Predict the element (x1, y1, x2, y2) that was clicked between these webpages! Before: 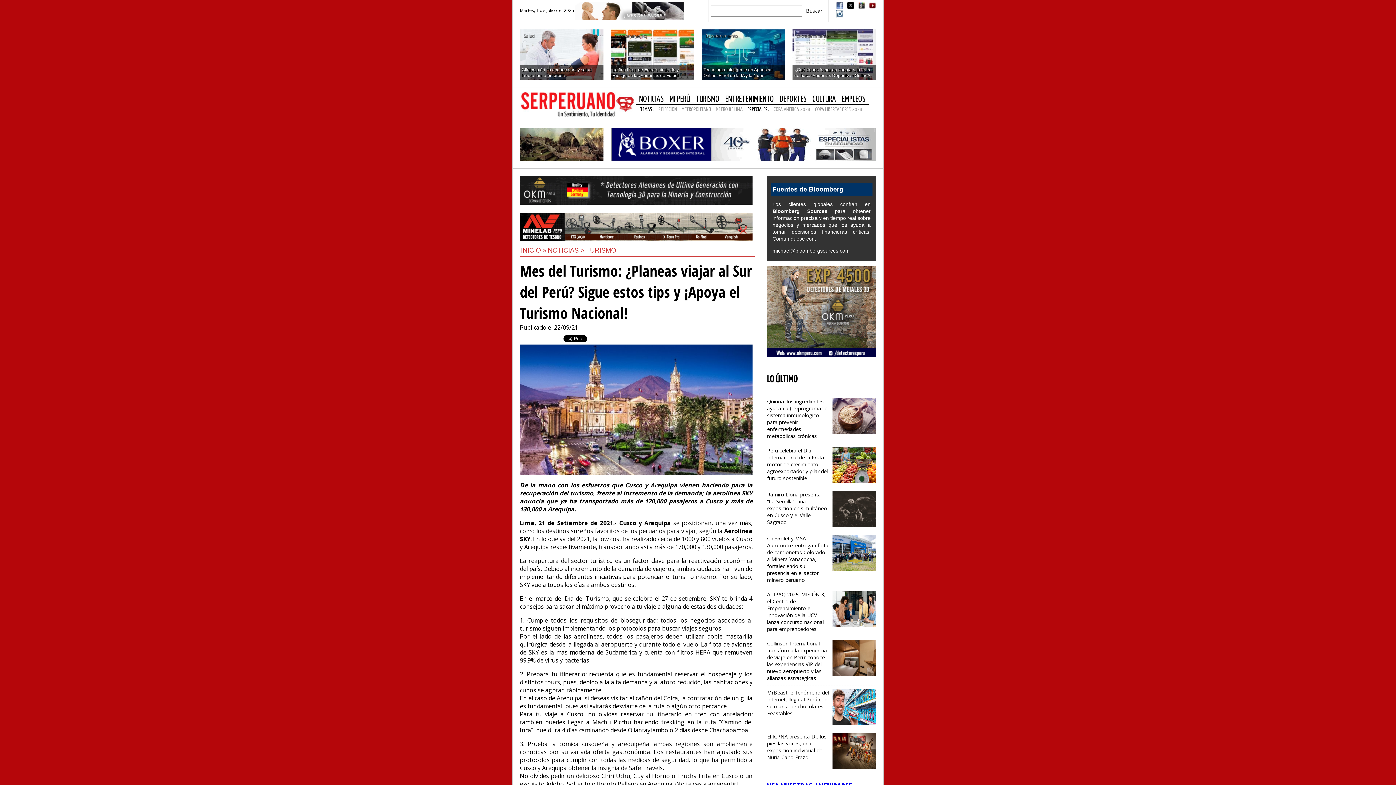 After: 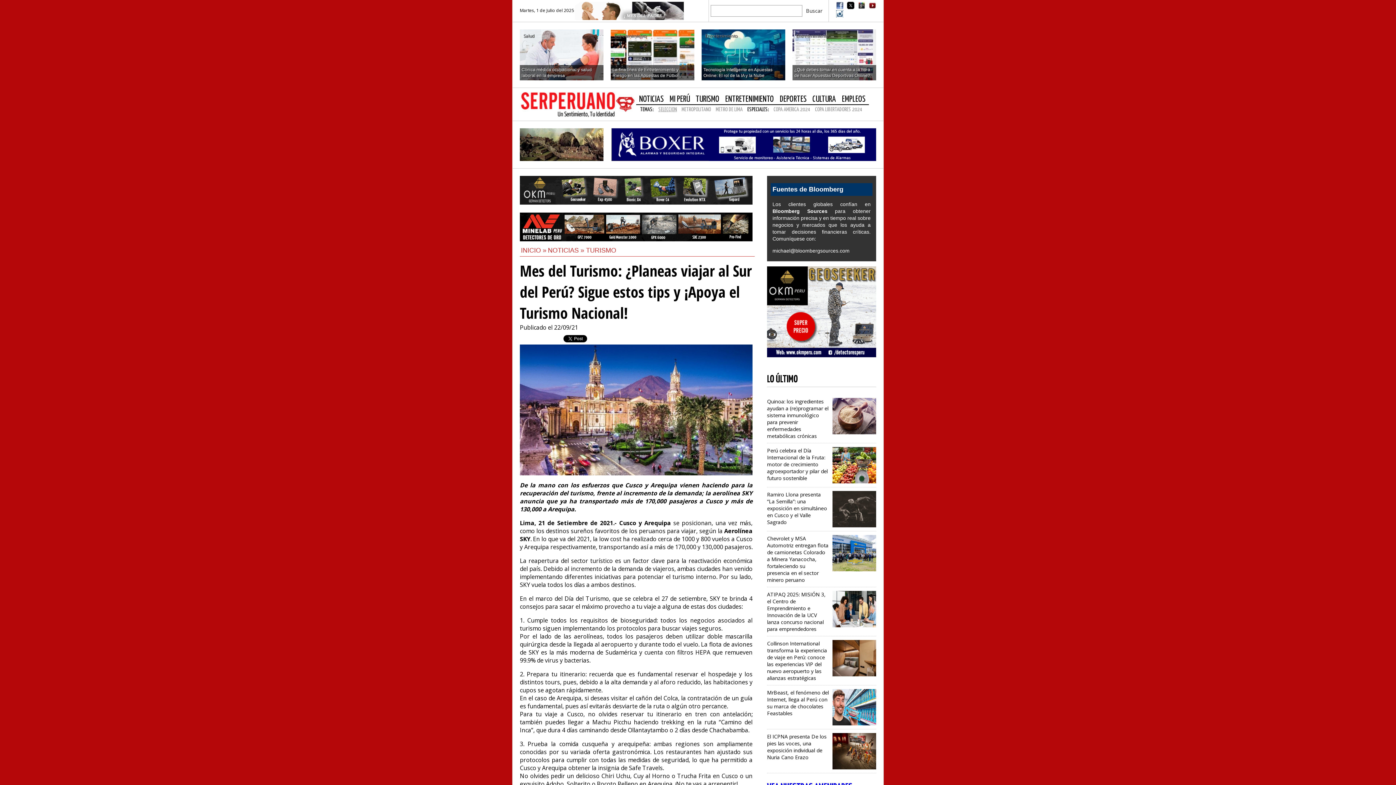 Action: label: SELECCION bbox: (654, 105, 677, 114)